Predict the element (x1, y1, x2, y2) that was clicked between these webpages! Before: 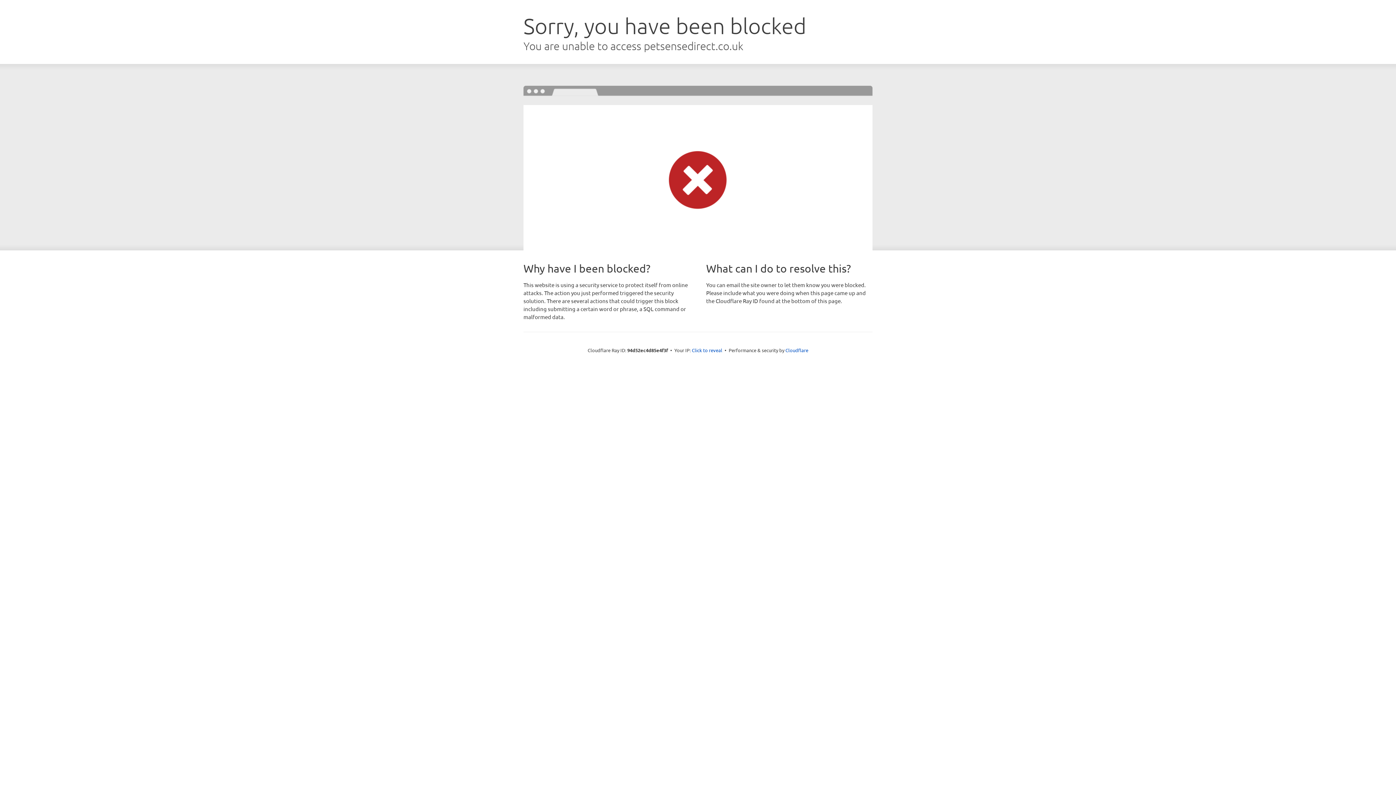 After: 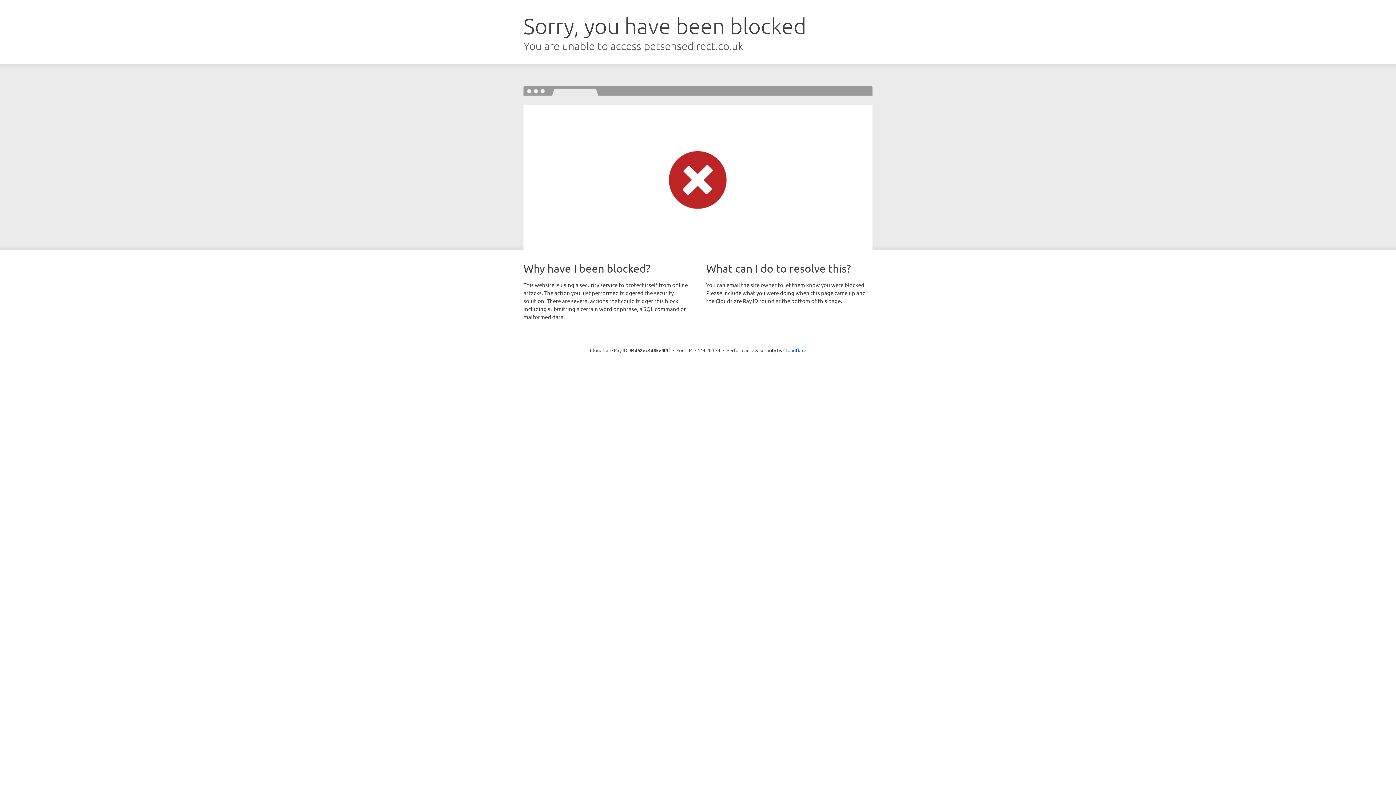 Action: label: Click to reveal bbox: (692, 346, 722, 353)